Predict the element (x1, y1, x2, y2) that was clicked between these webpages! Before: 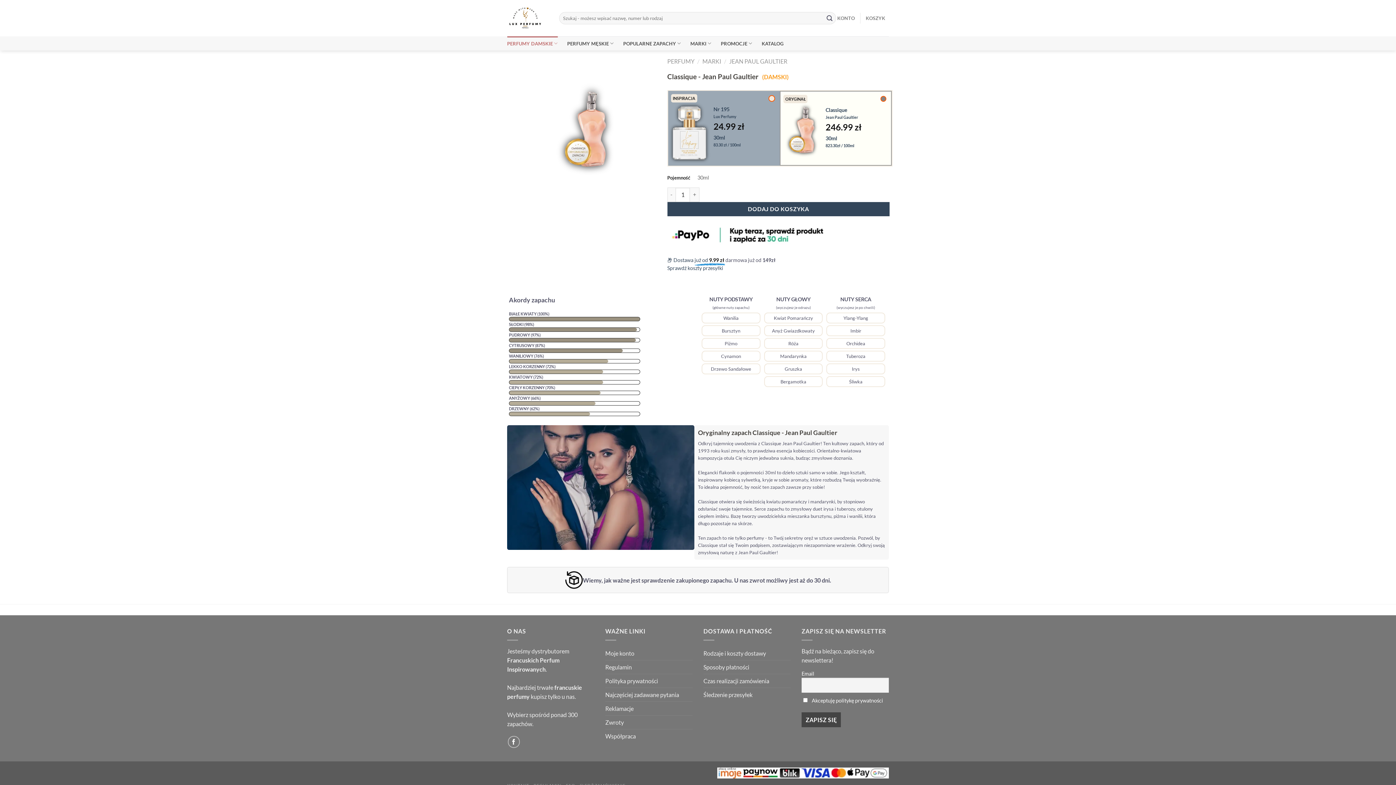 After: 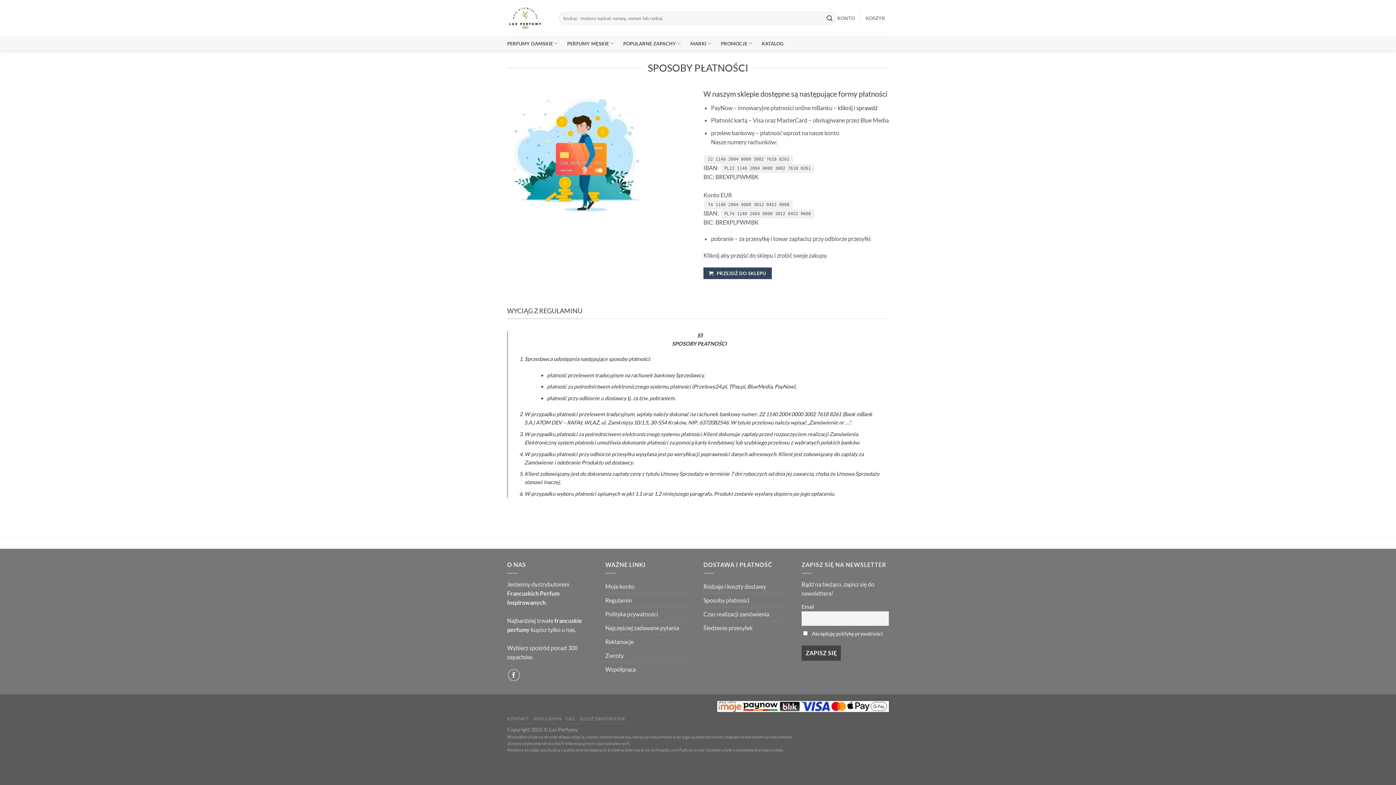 Action: bbox: (703, 660, 749, 674) label: Sposoby płatności